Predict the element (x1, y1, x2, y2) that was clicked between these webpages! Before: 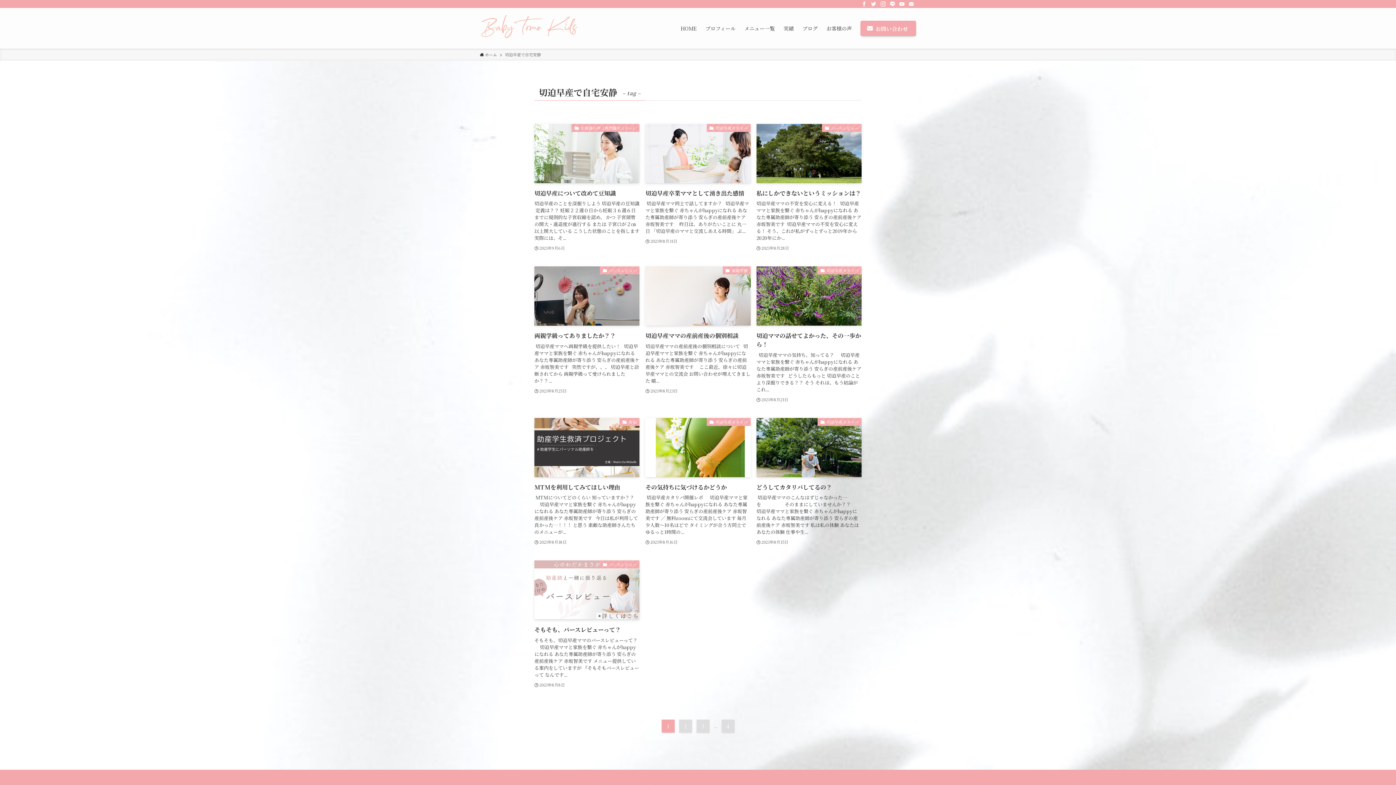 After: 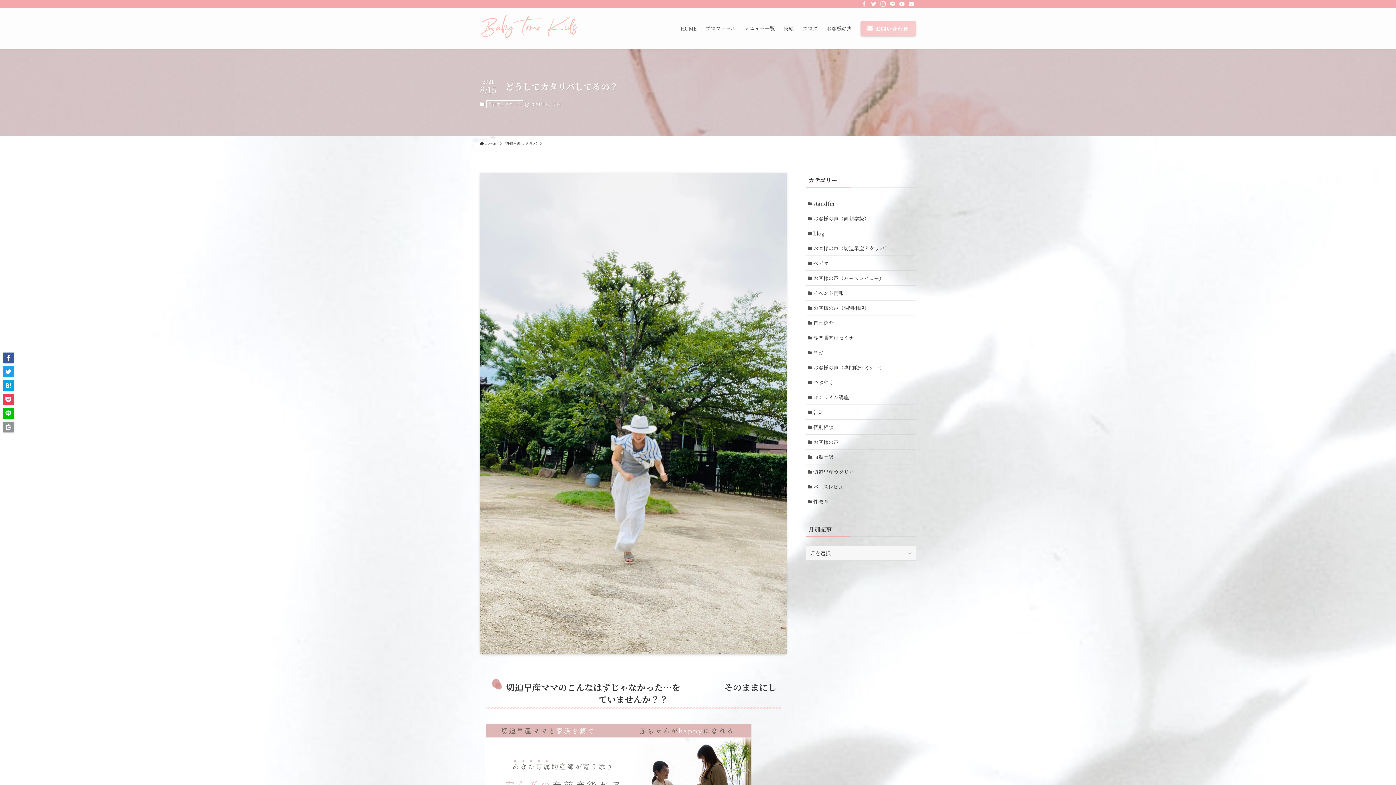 Action: label: 切迫早産カタリバ
どうしてカタリバしてるの？
 切迫早産ママのこんなはずじゃなかった…を　　　　　そのままにしていませんか？？      切迫早産ママと家族を繋ぐ 赤ちゃんがhappyになれる あなた専属助産師が寄り添う 安らぎの産前産後ケア 赤坂智美です 私は私の体験 あなたはあなたの体験 仕事や生...
2021年8月15日 bbox: (756, 418, 861, 546)